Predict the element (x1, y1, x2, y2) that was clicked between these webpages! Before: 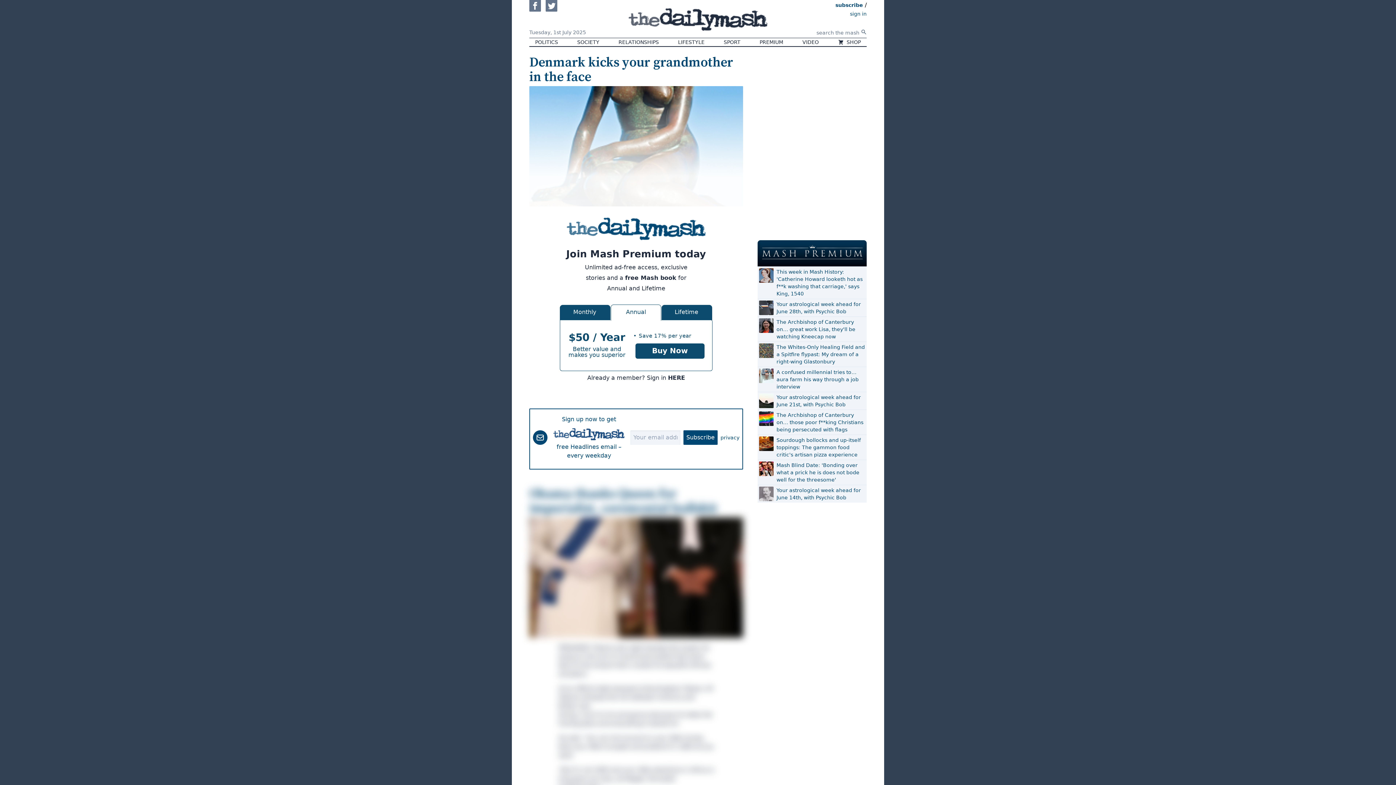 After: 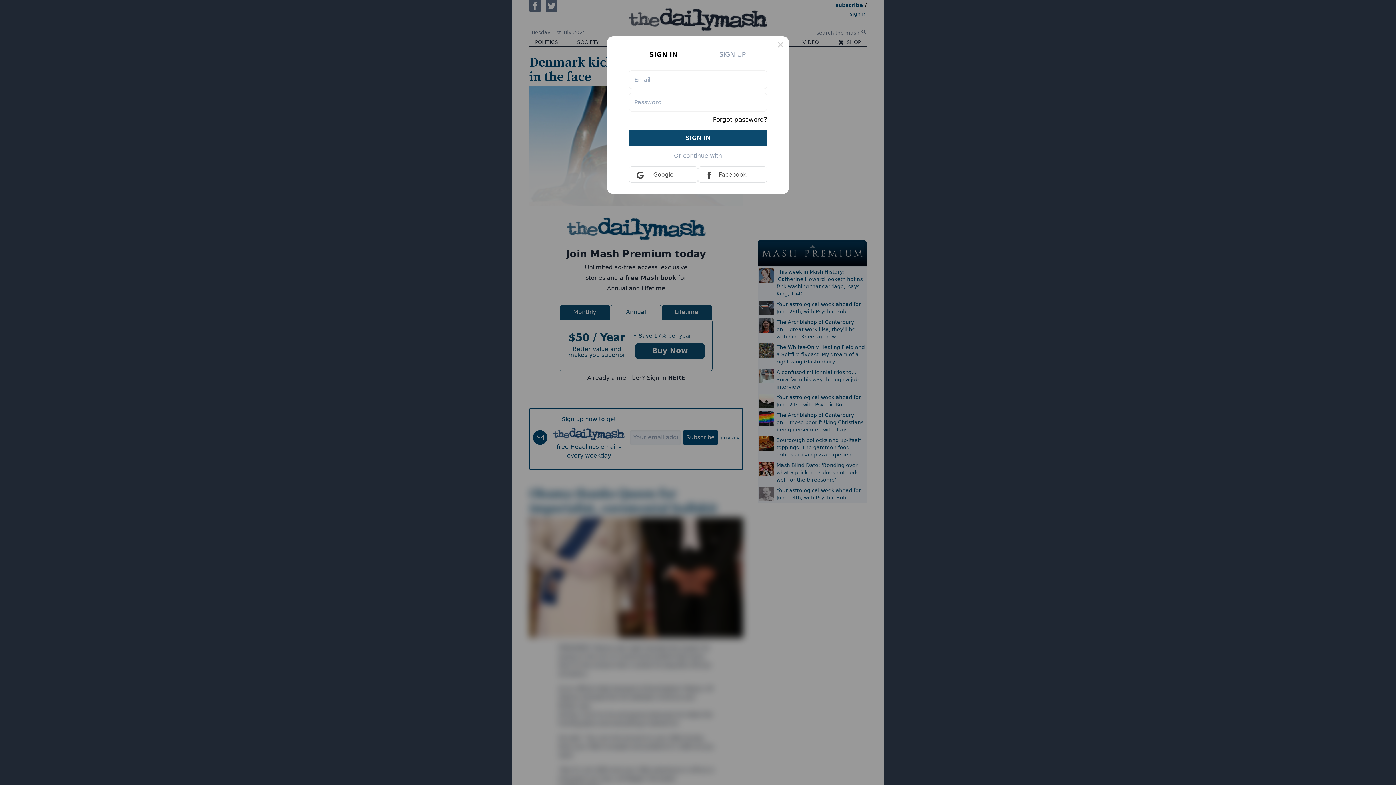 Action: label: sign in bbox: (767, 8, 866, 17)